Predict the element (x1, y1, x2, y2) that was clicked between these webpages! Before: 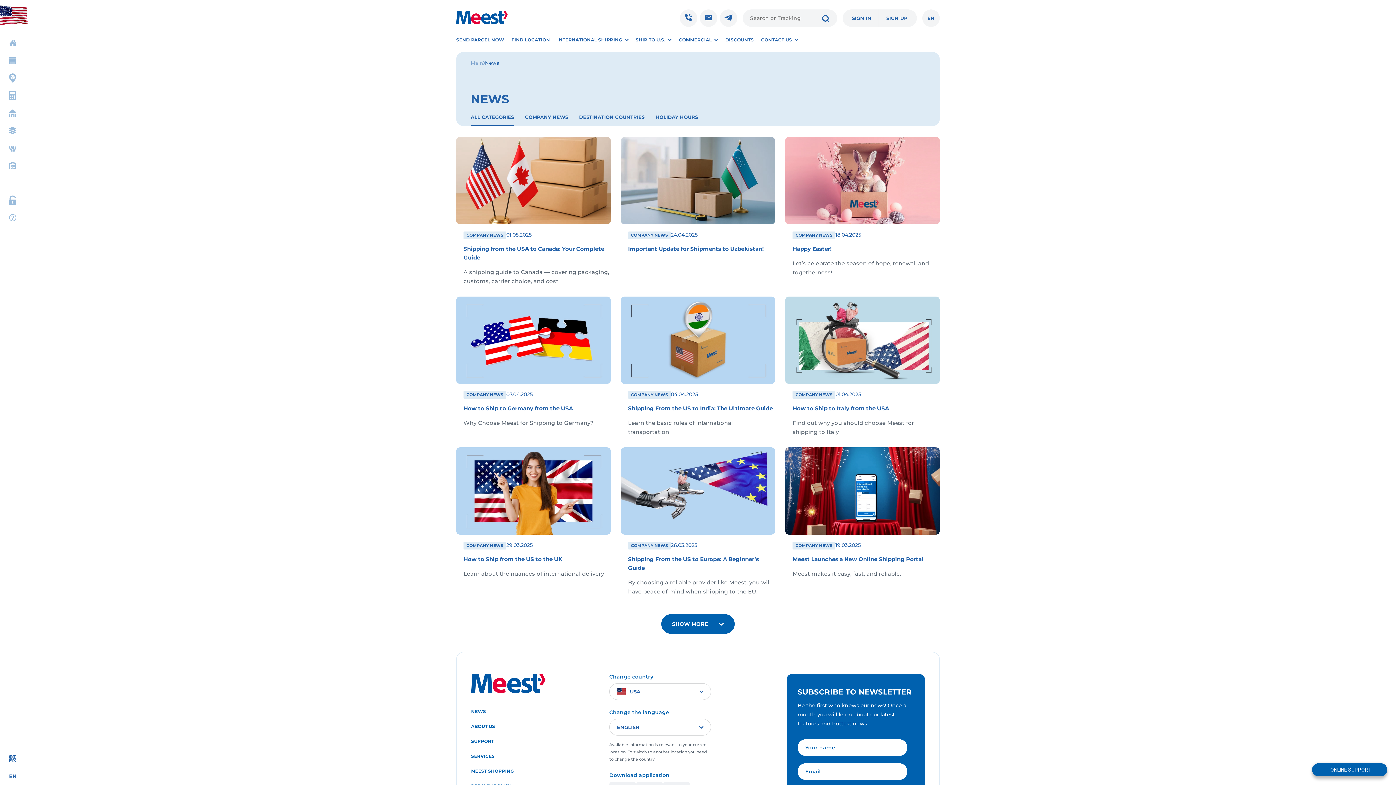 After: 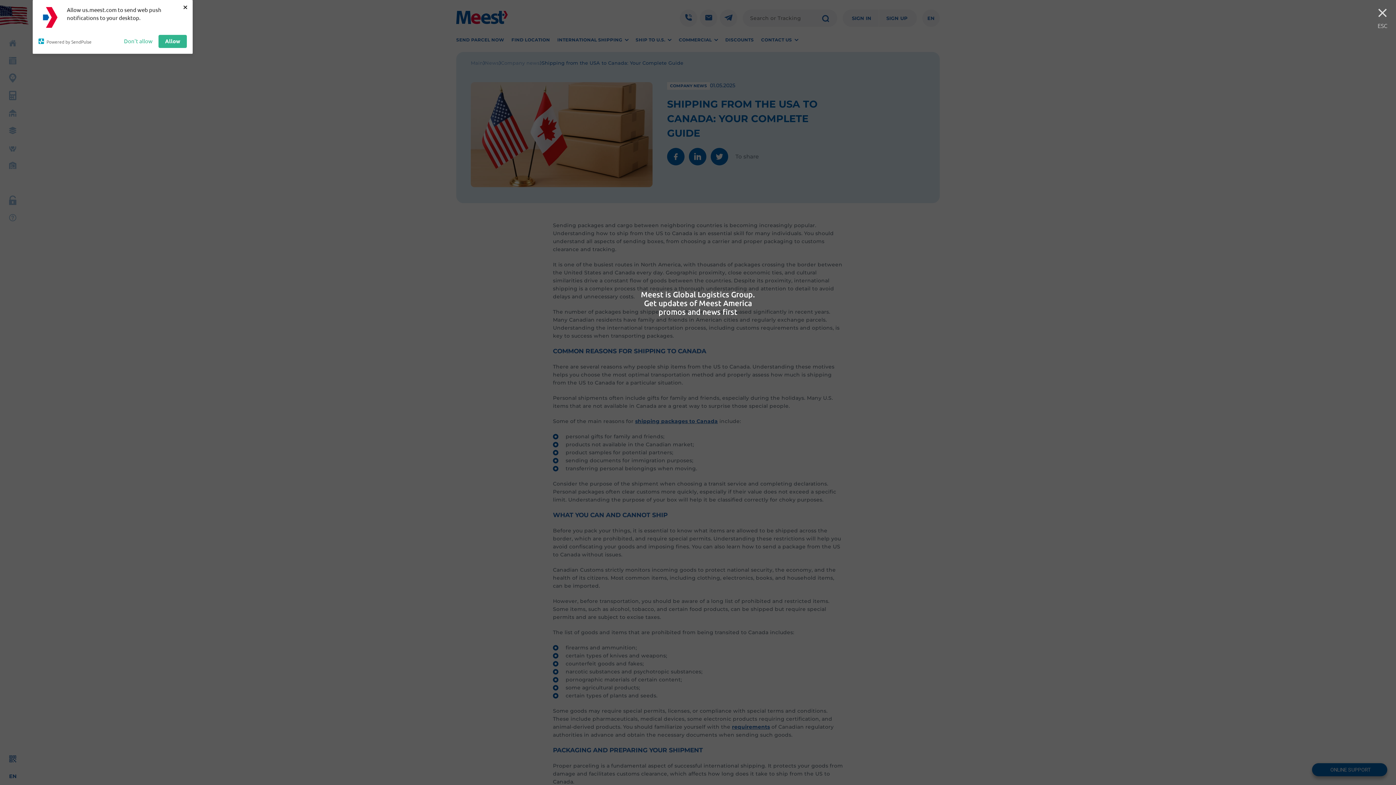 Action: bbox: (456, 137, 610, 224)